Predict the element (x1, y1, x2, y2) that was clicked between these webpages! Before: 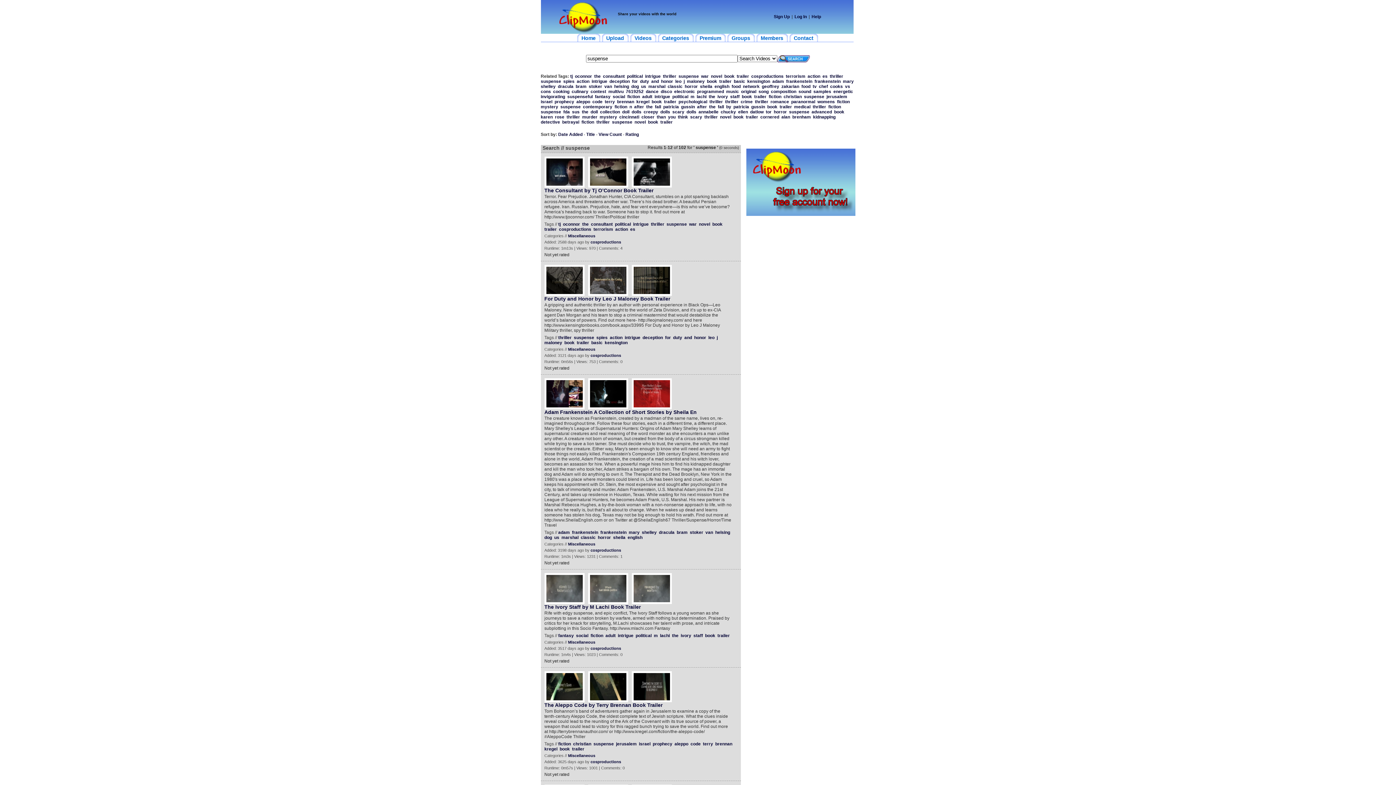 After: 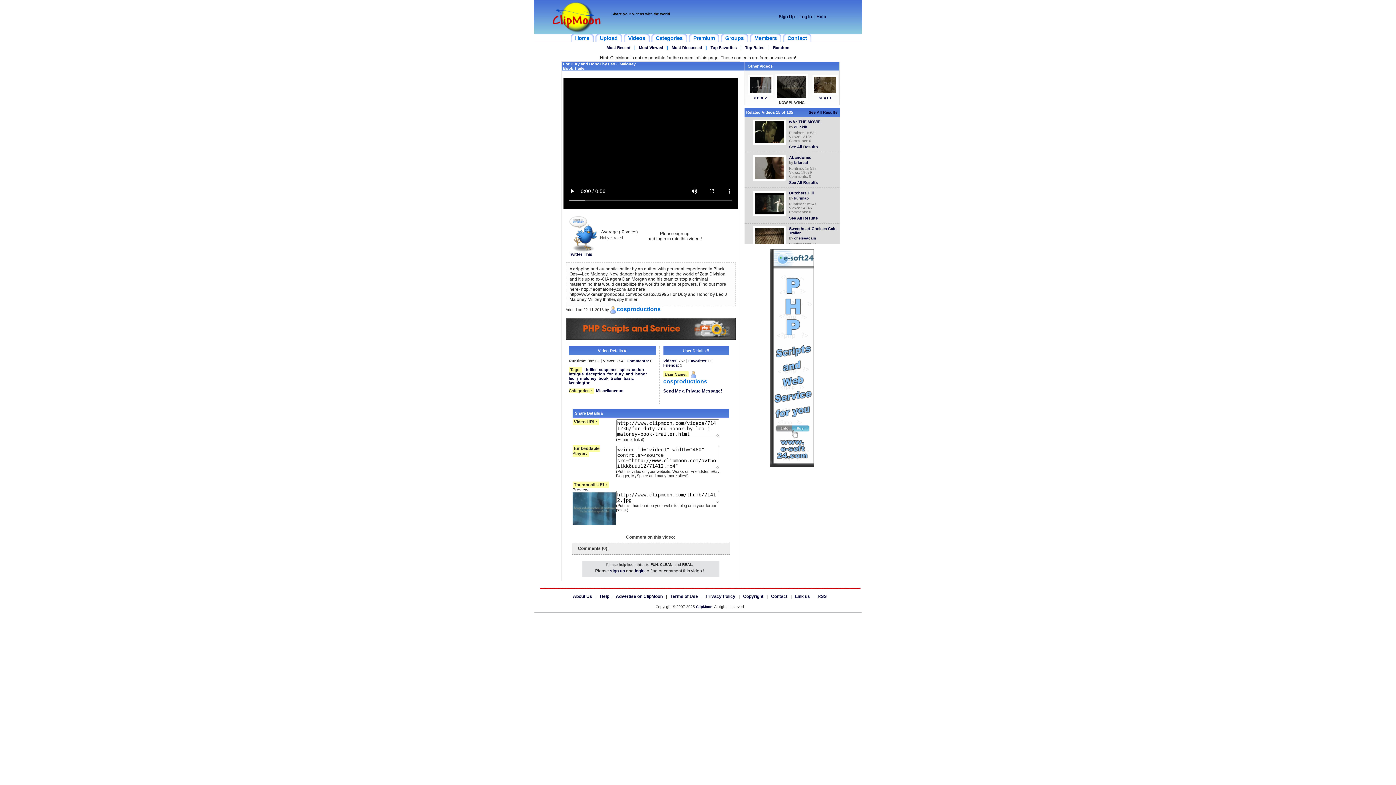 Action: bbox: (631, 292, 675, 297)